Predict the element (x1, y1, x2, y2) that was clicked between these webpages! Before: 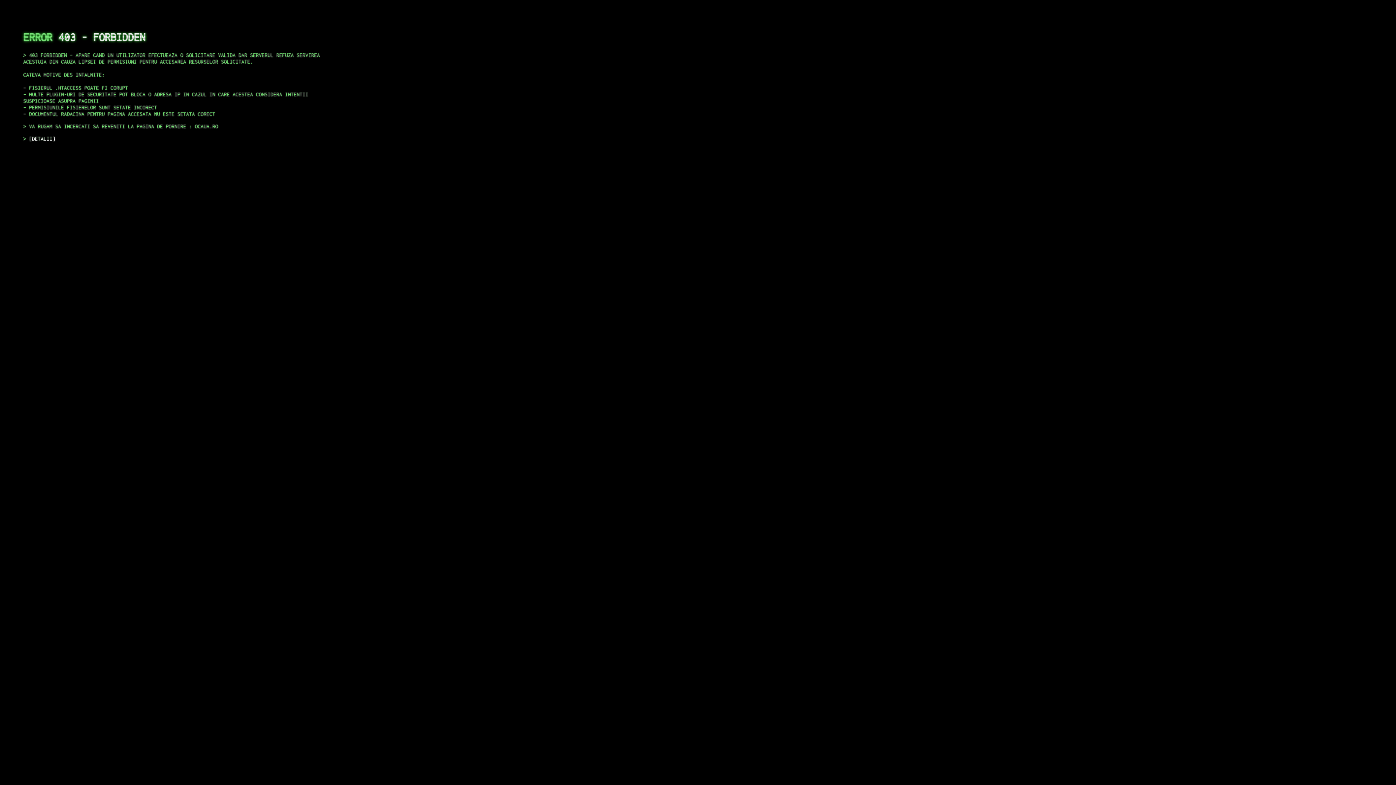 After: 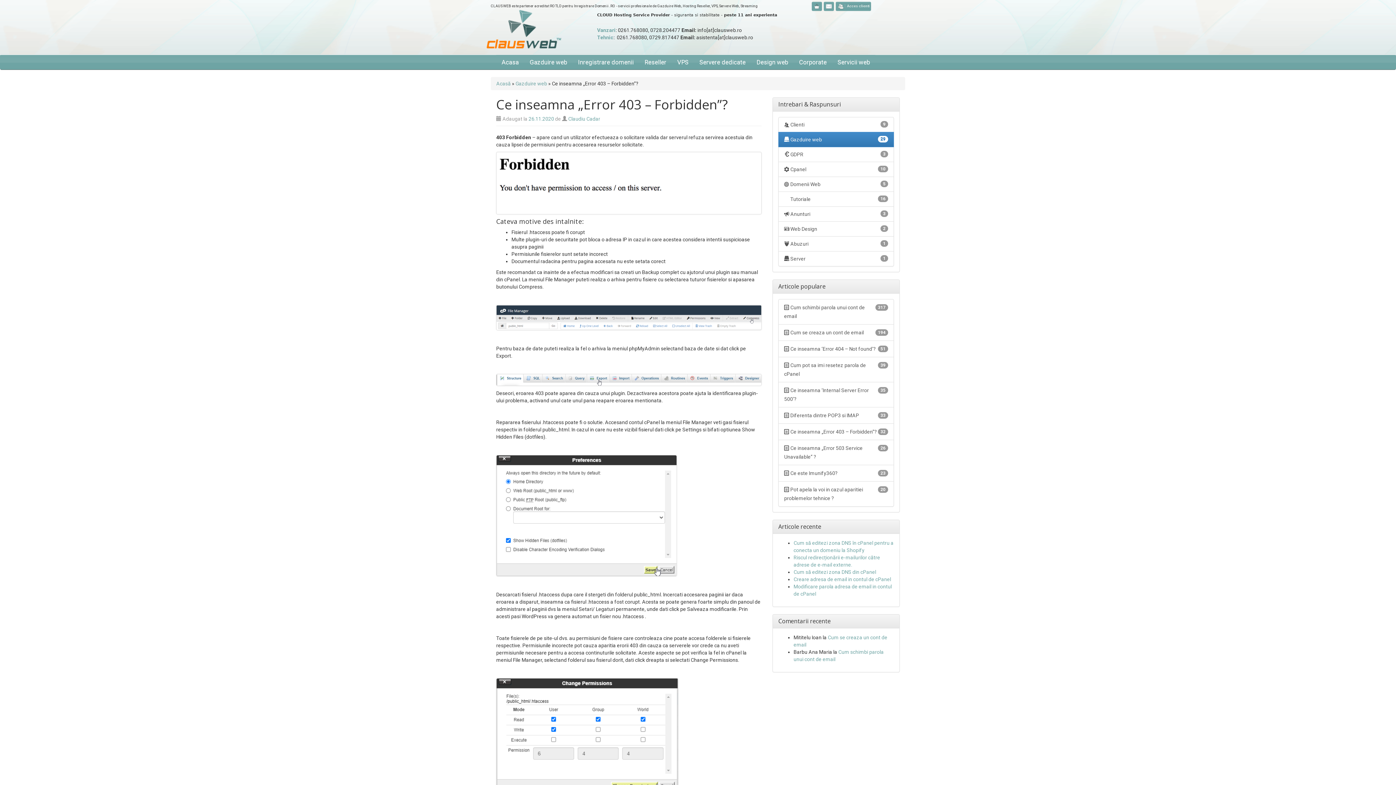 Action: label: DETALII bbox: (29, 135, 55, 141)